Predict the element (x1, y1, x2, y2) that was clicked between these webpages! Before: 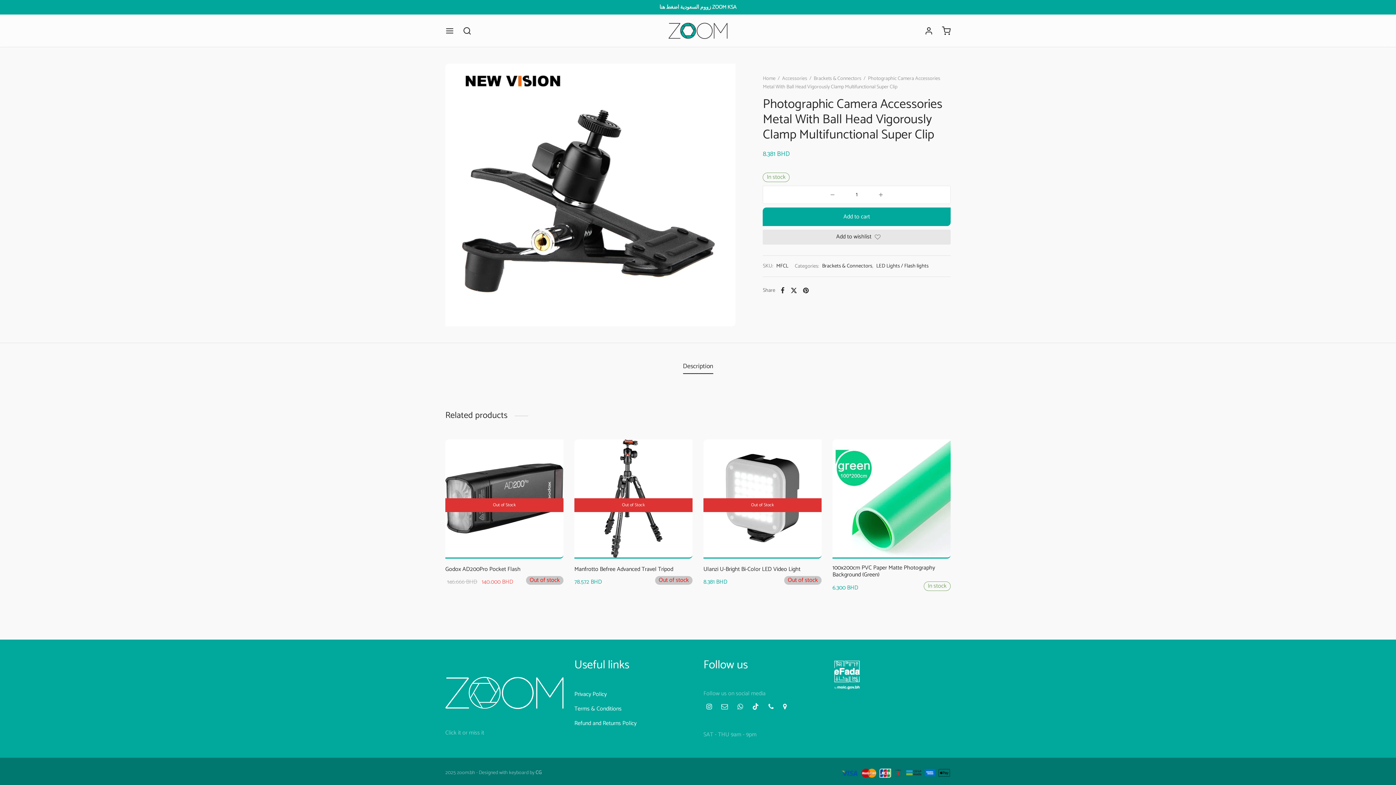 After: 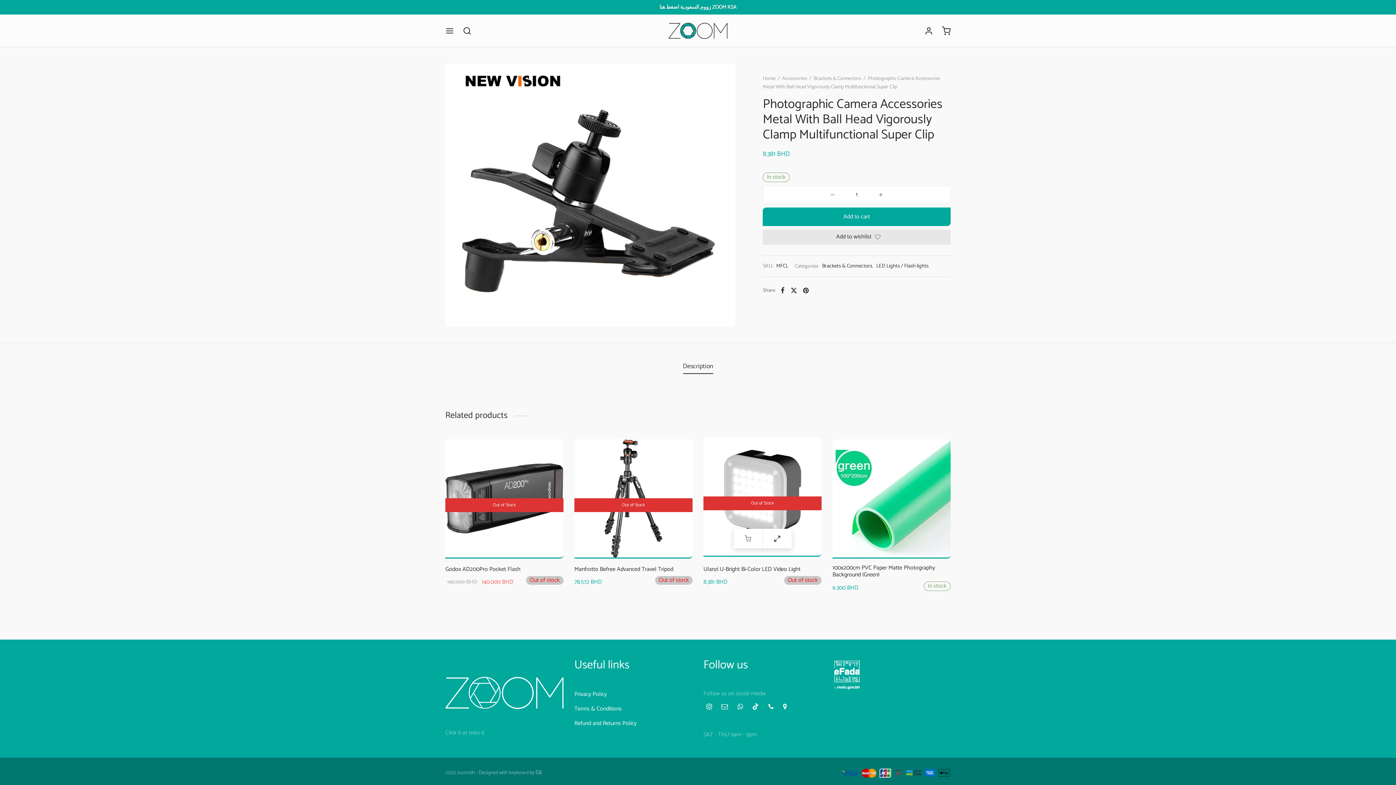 Action: bbox: (762, 532, 787, 548)